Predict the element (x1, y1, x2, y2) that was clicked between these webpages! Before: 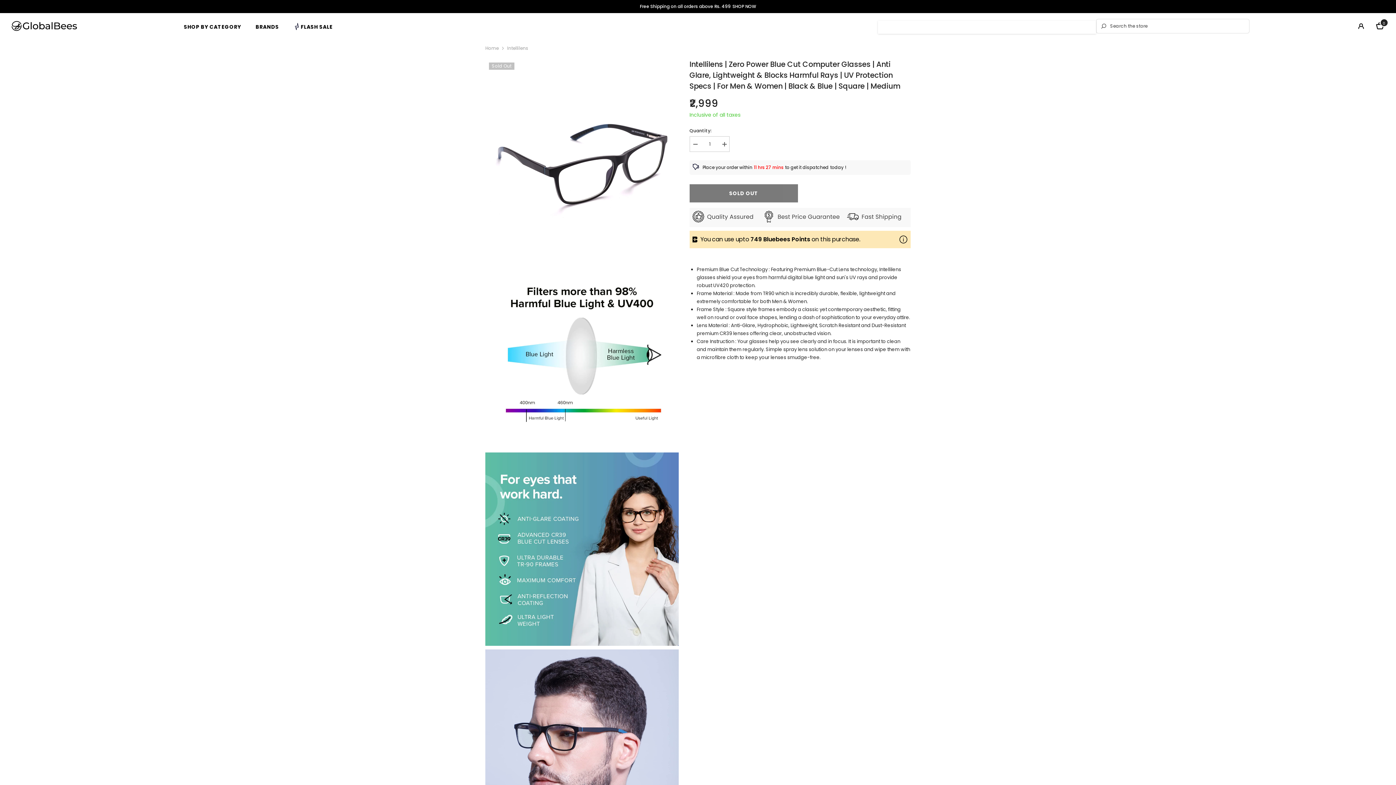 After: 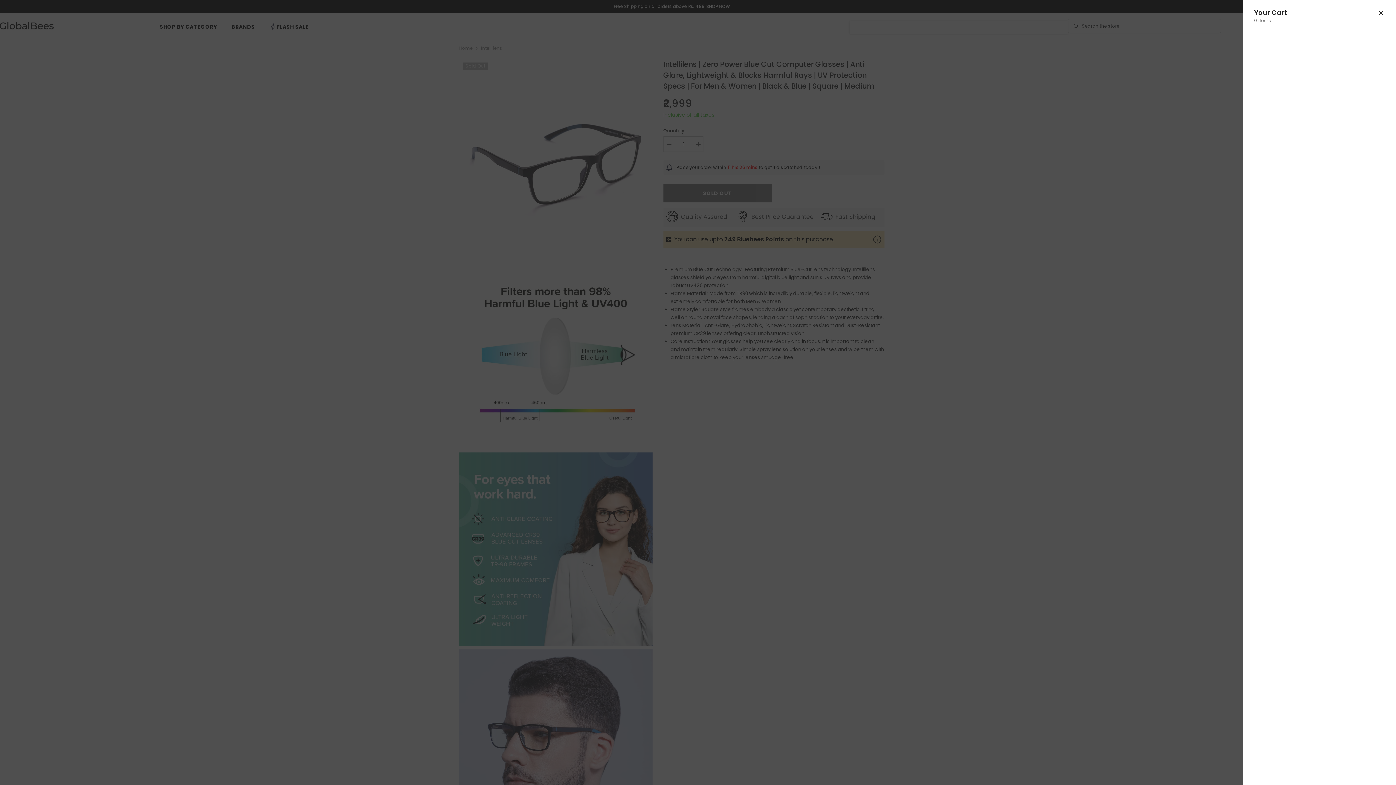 Action: label: Cart
0
0 items bbox: (1375, 21, 1384, 30)